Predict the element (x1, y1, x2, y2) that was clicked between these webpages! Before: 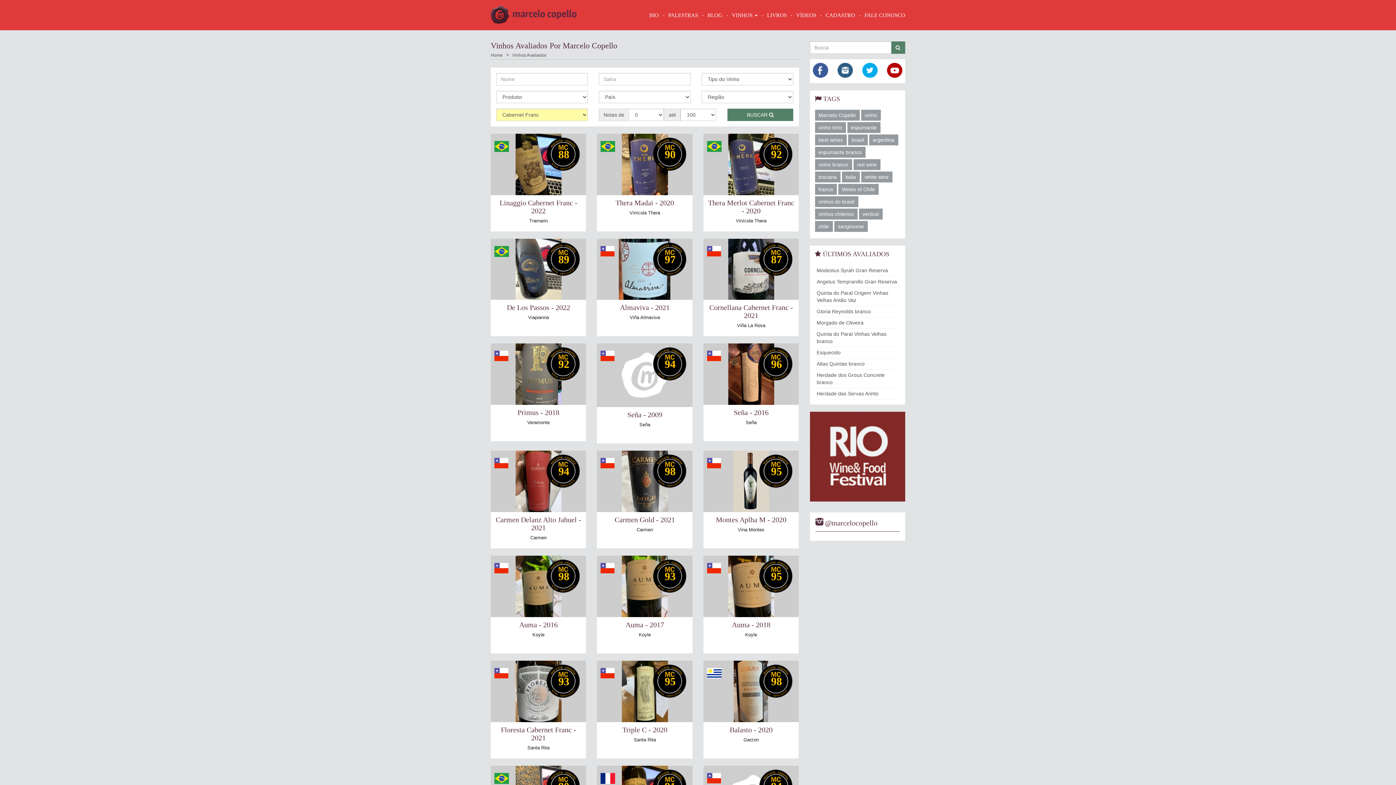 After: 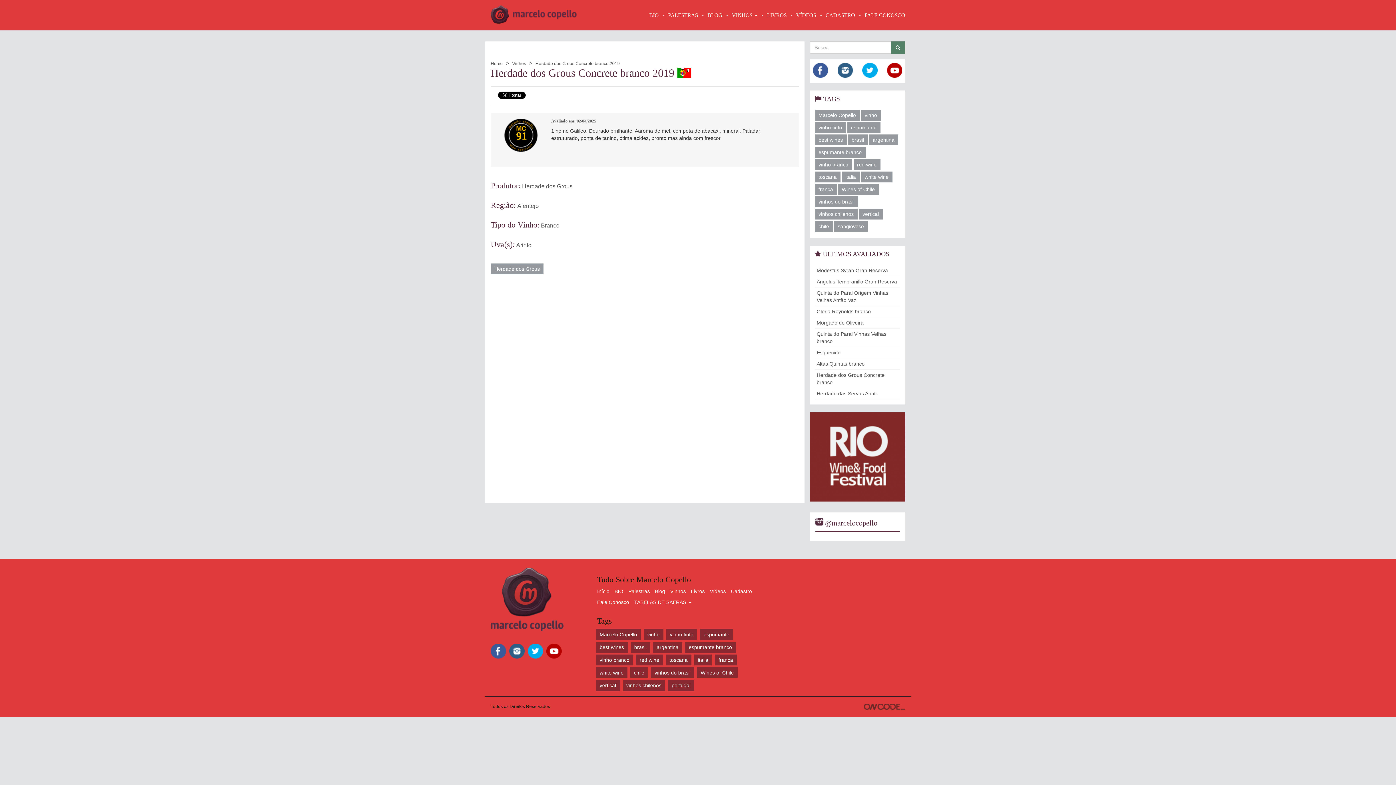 Action: bbox: (815, 369, 900, 388) label: Herdade dos Grous Concrete branco